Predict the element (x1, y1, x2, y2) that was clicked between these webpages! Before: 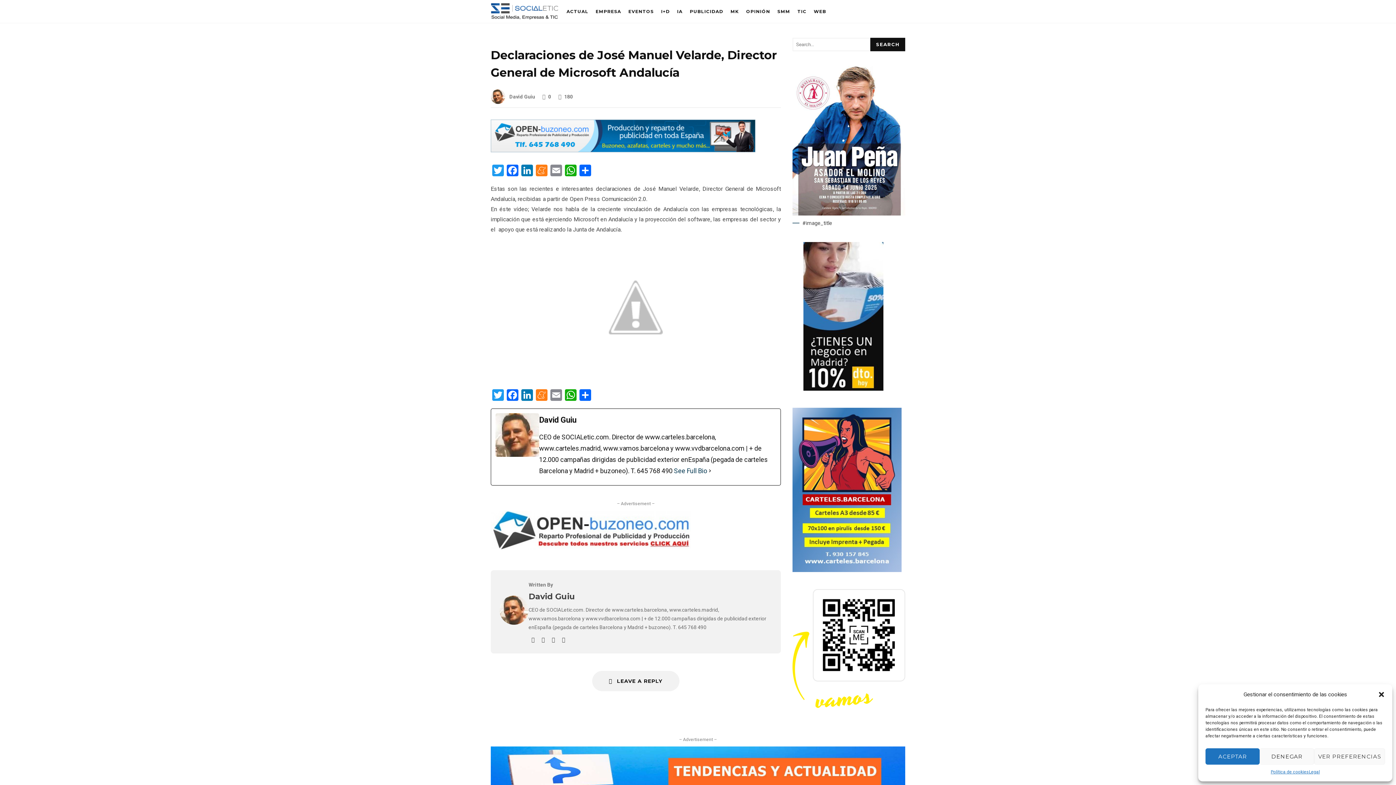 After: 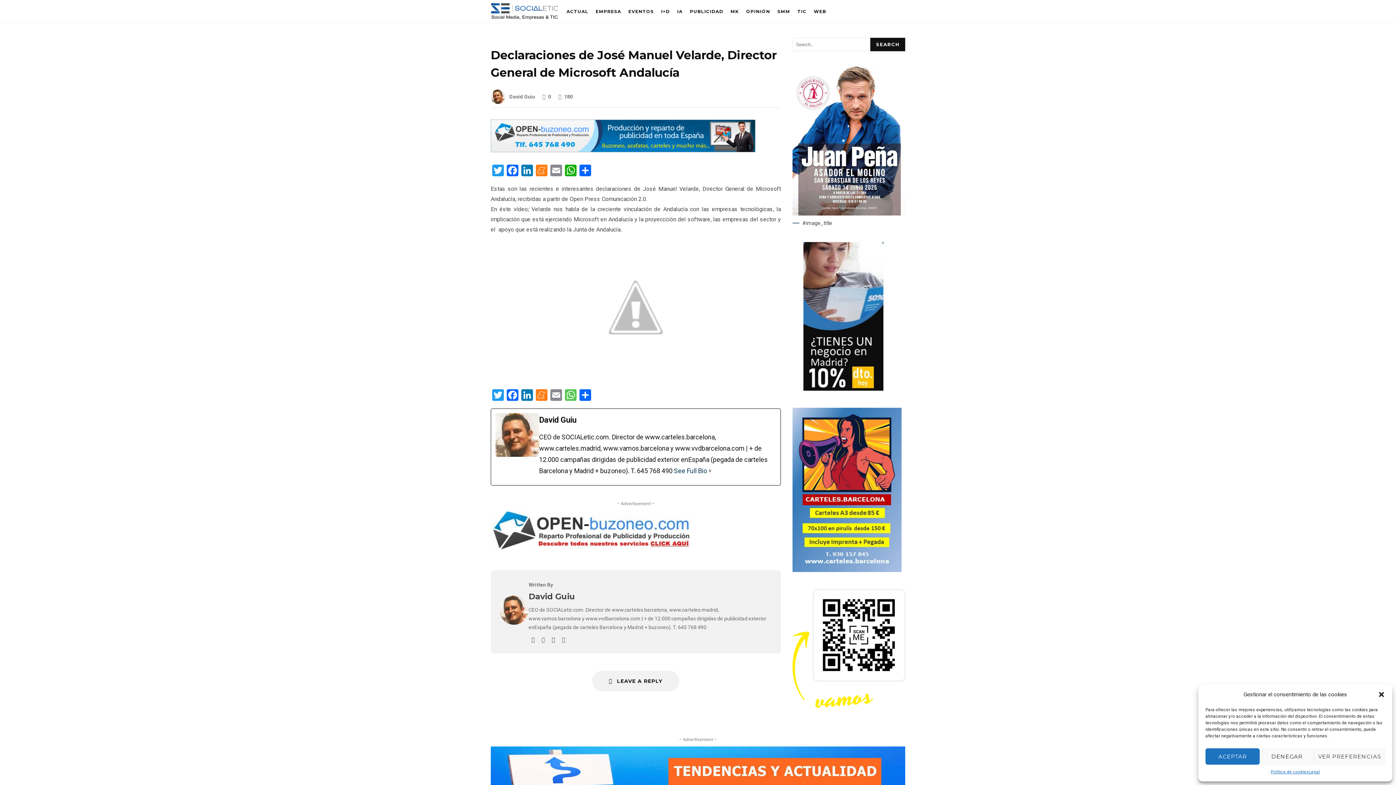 Action: bbox: (563, 389, 578, 402) label: WhatsApp